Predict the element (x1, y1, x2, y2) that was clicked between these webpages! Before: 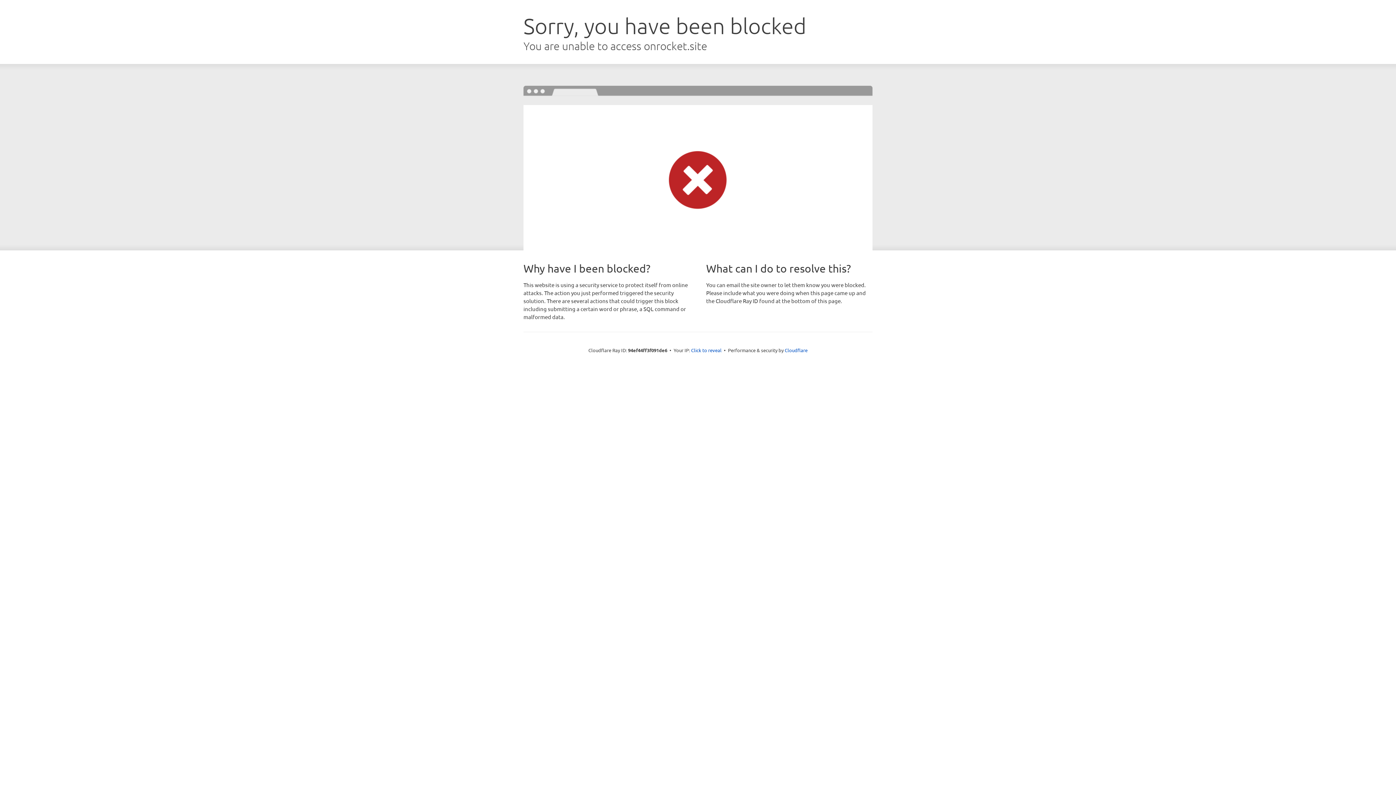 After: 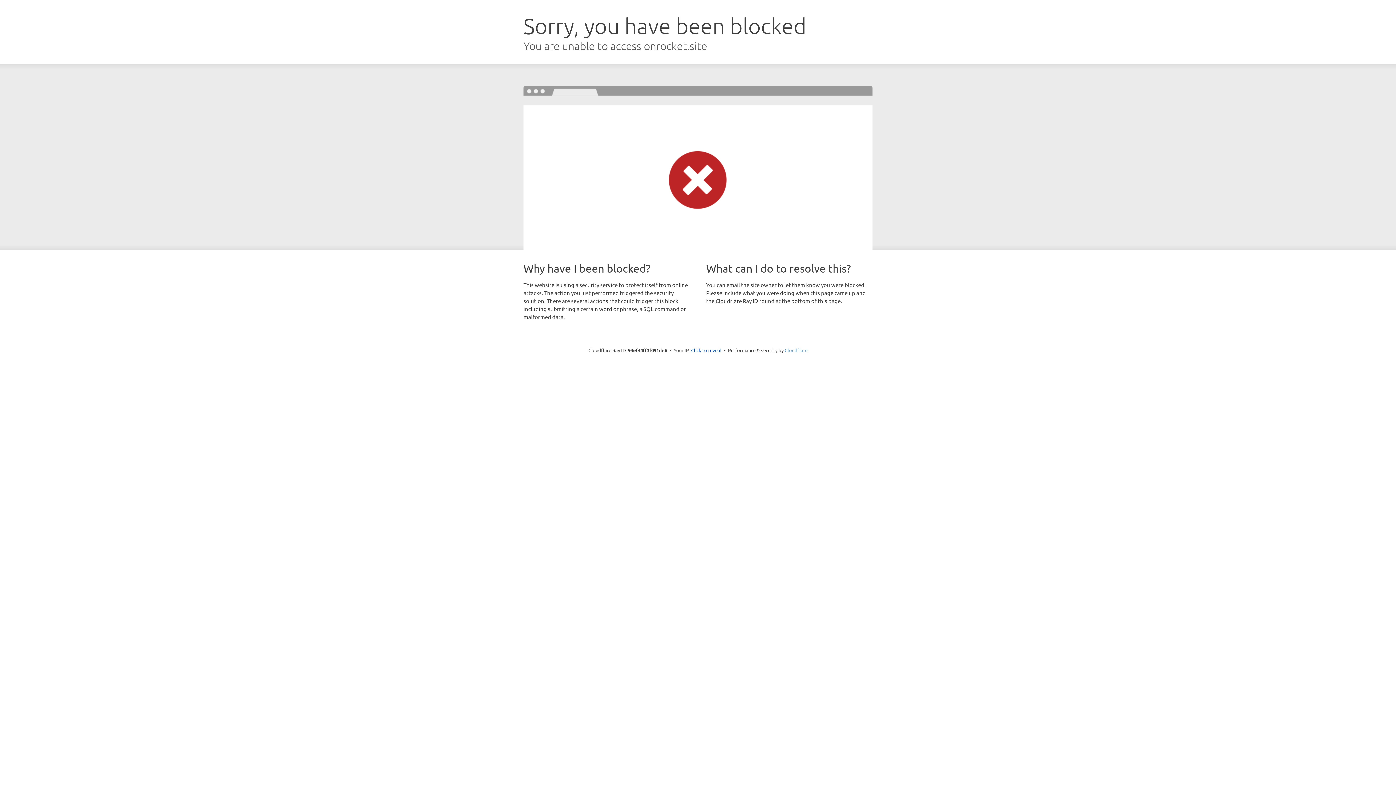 Action: label: Cloudflare bbox: (784, 347, 807, 353)